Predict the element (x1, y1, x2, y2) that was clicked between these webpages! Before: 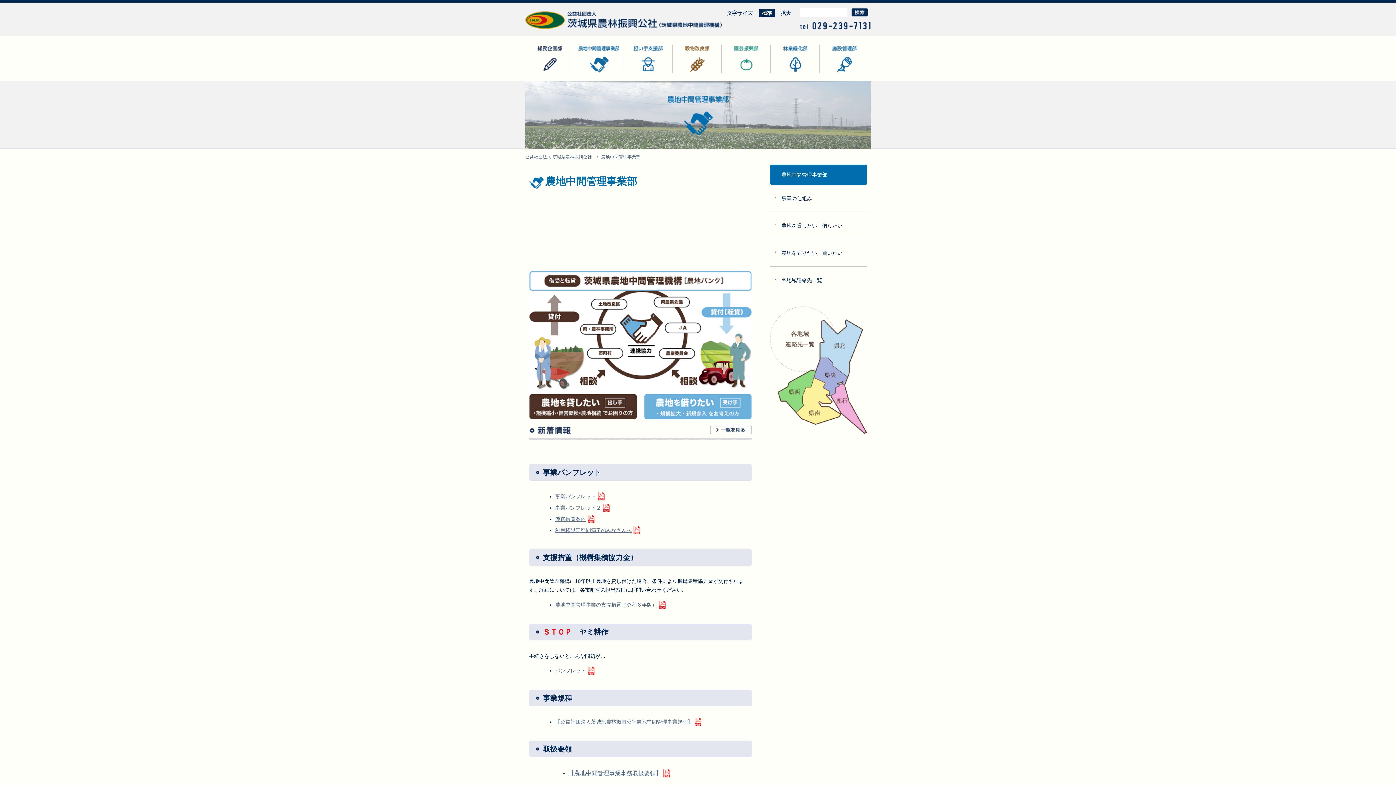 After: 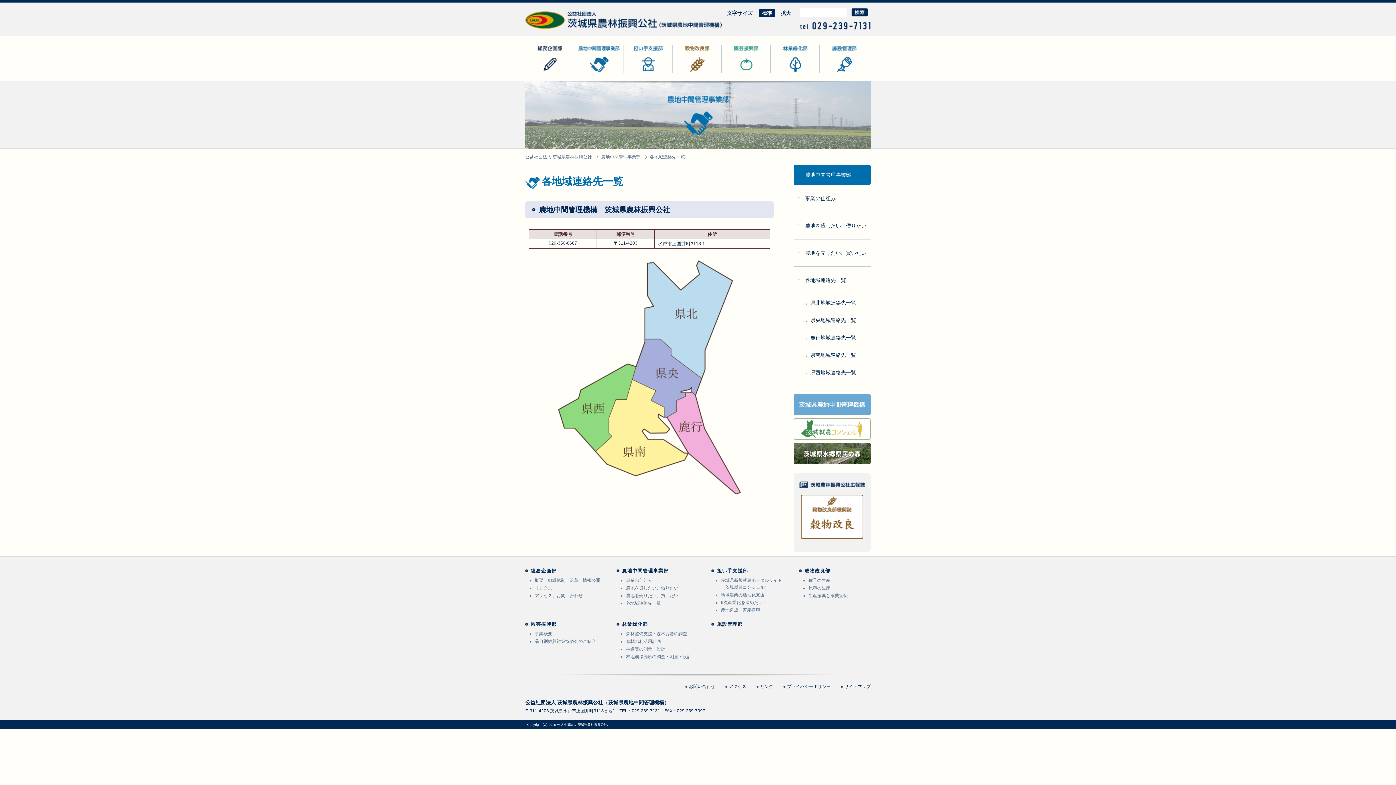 Action: bbox: (770, 266, 867, 293) label: 各地域連絡先一覧